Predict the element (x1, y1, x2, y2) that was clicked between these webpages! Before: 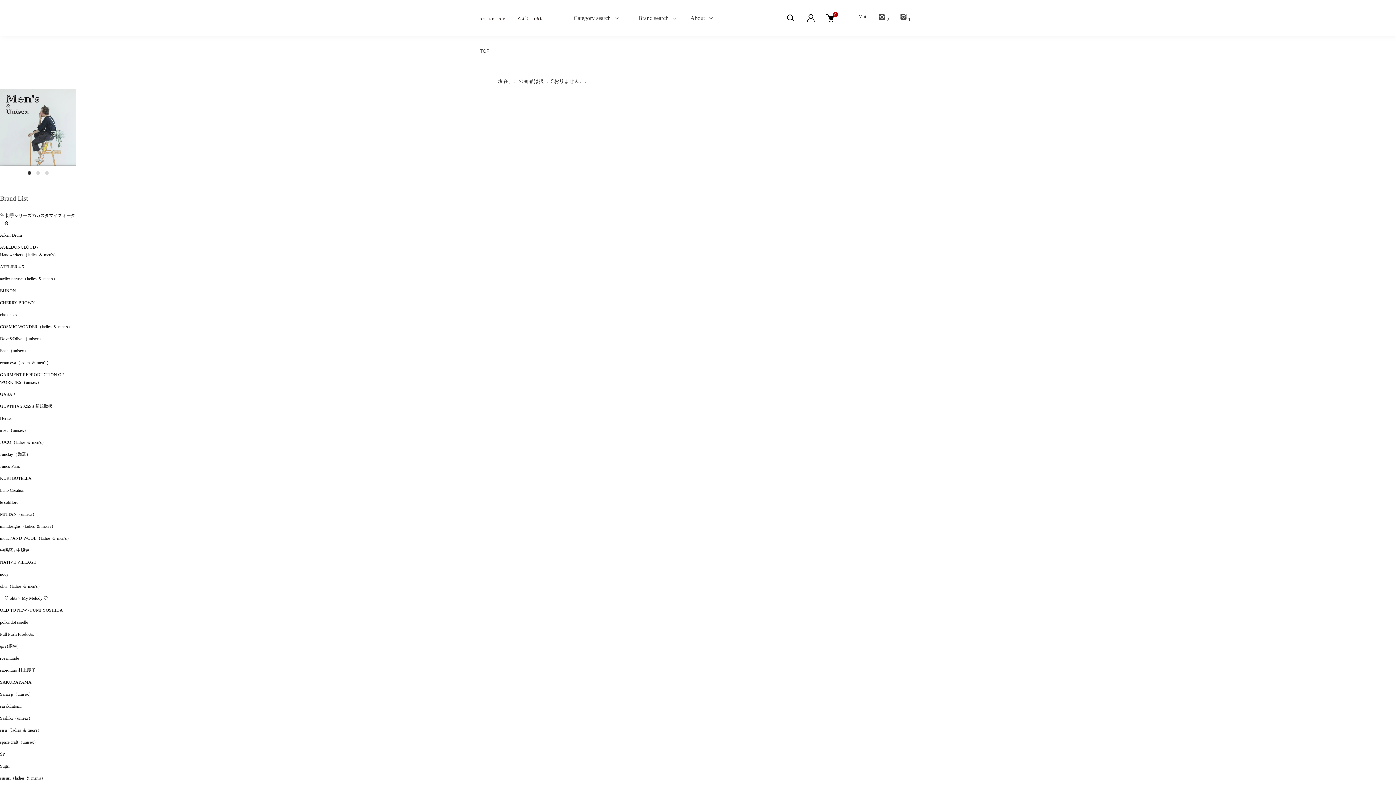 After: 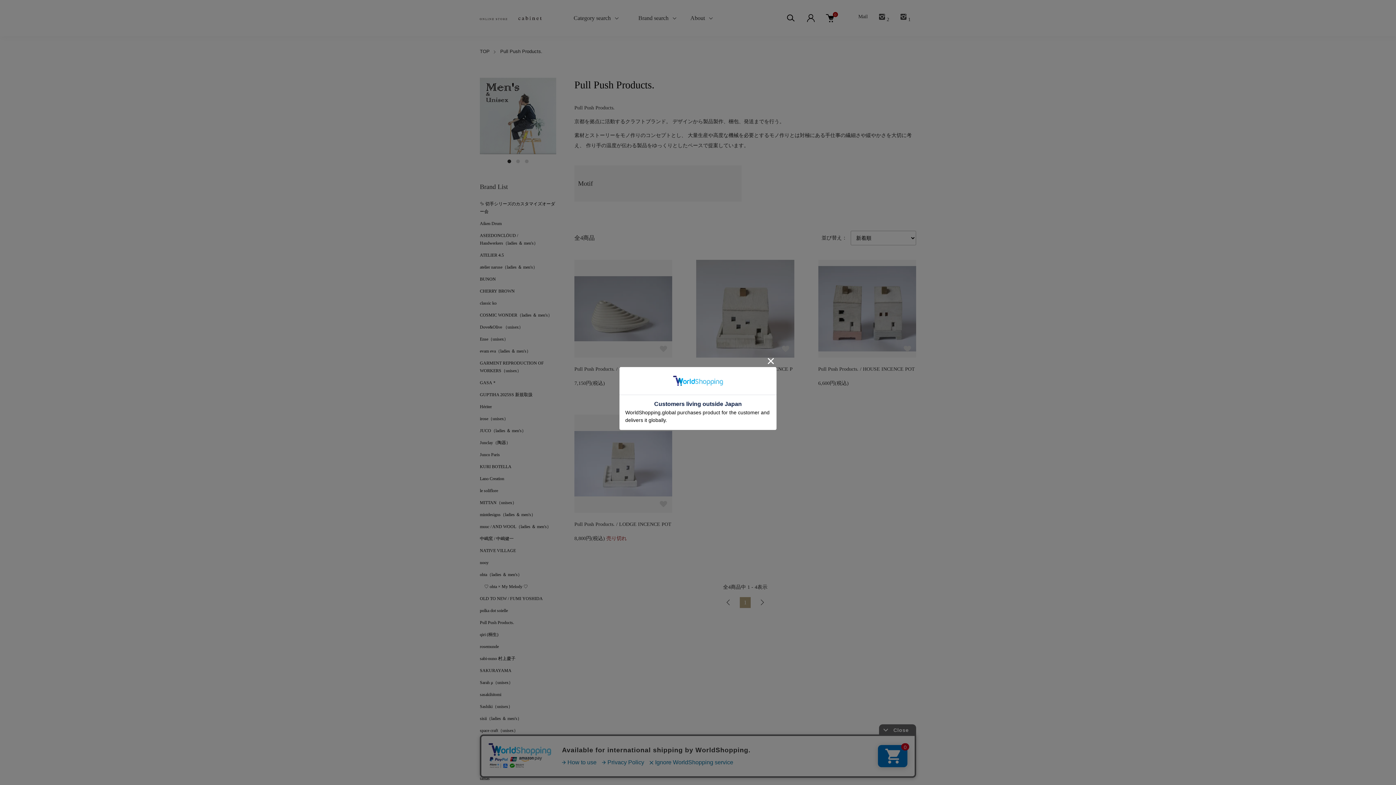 Action: bbox: (0, 628, 76, 640) label: Pull Push Products.